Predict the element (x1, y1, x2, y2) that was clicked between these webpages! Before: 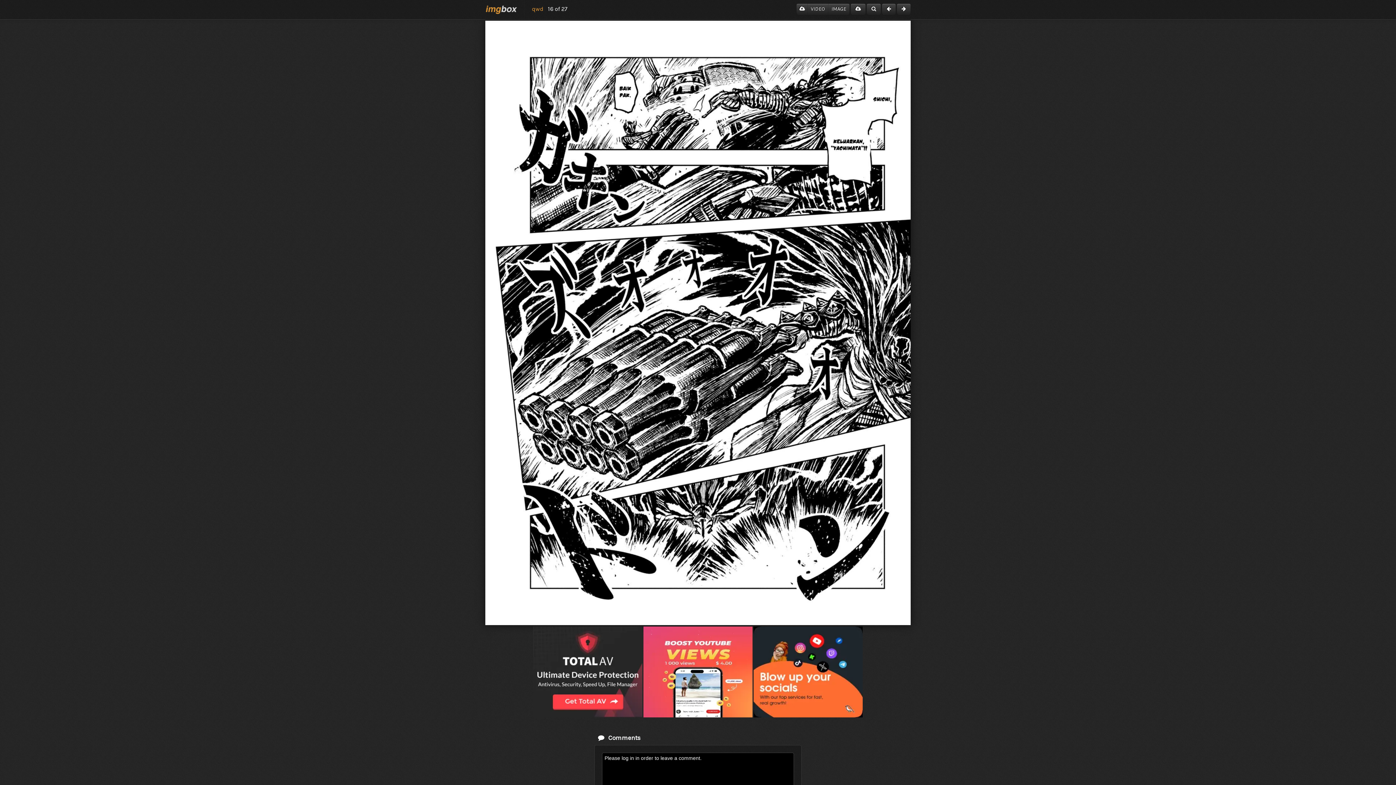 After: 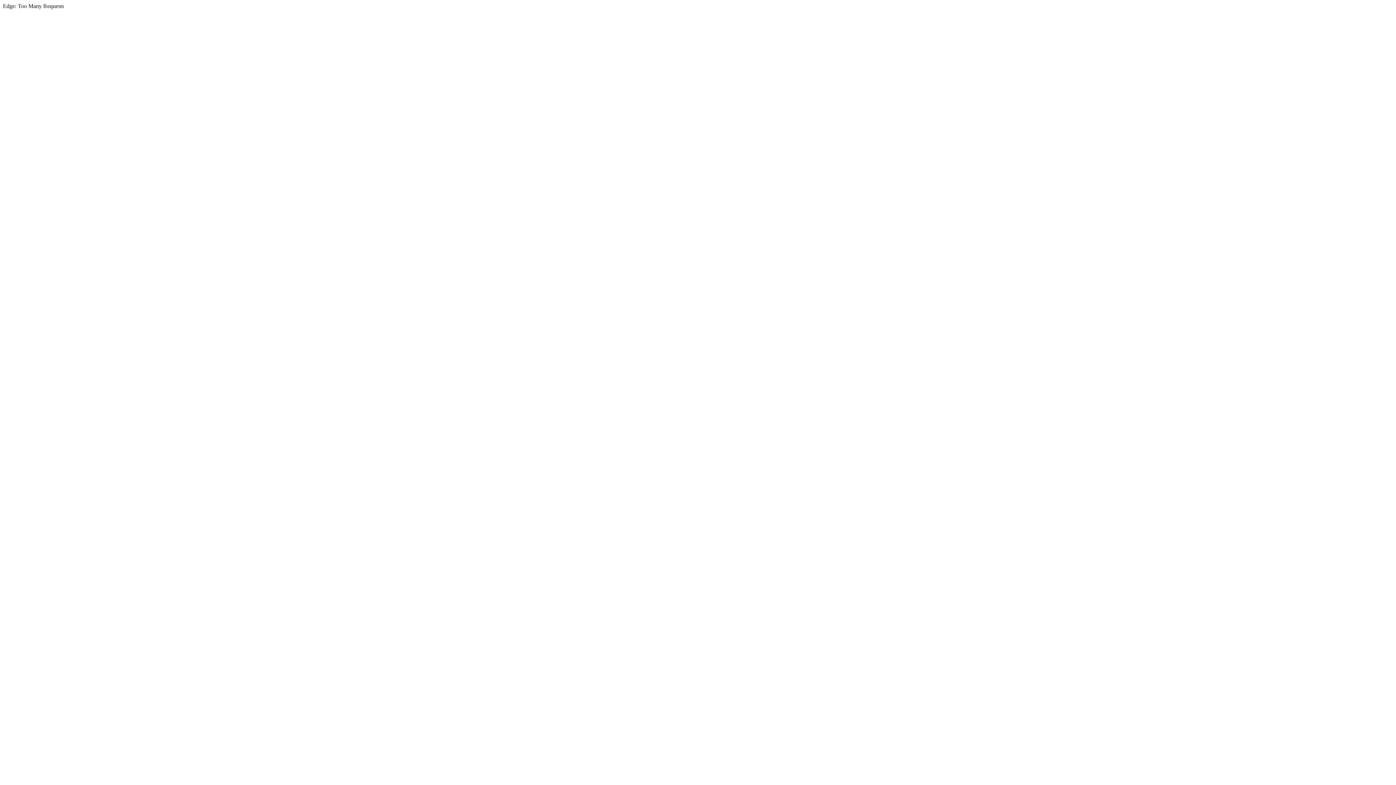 Action: bbox: (796, 3, 808, 14)